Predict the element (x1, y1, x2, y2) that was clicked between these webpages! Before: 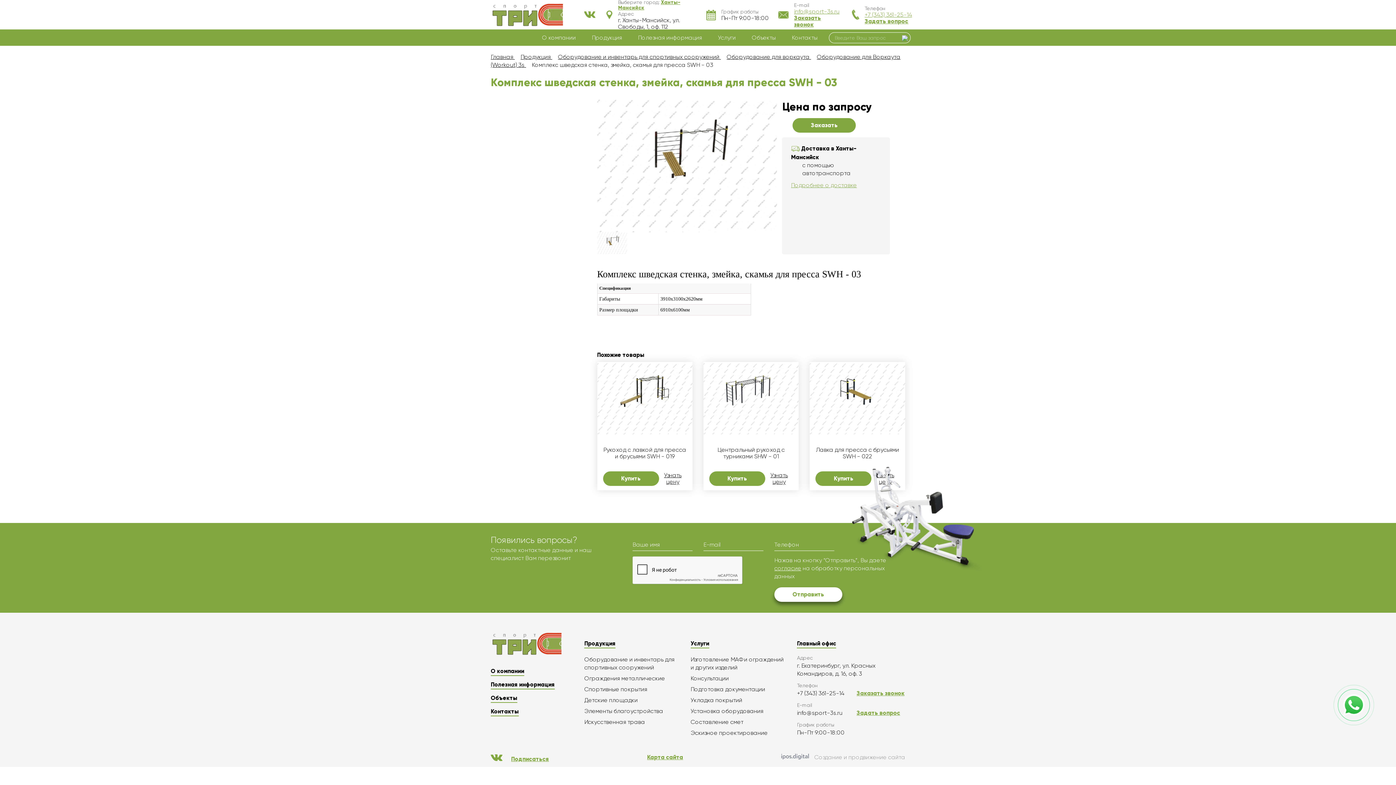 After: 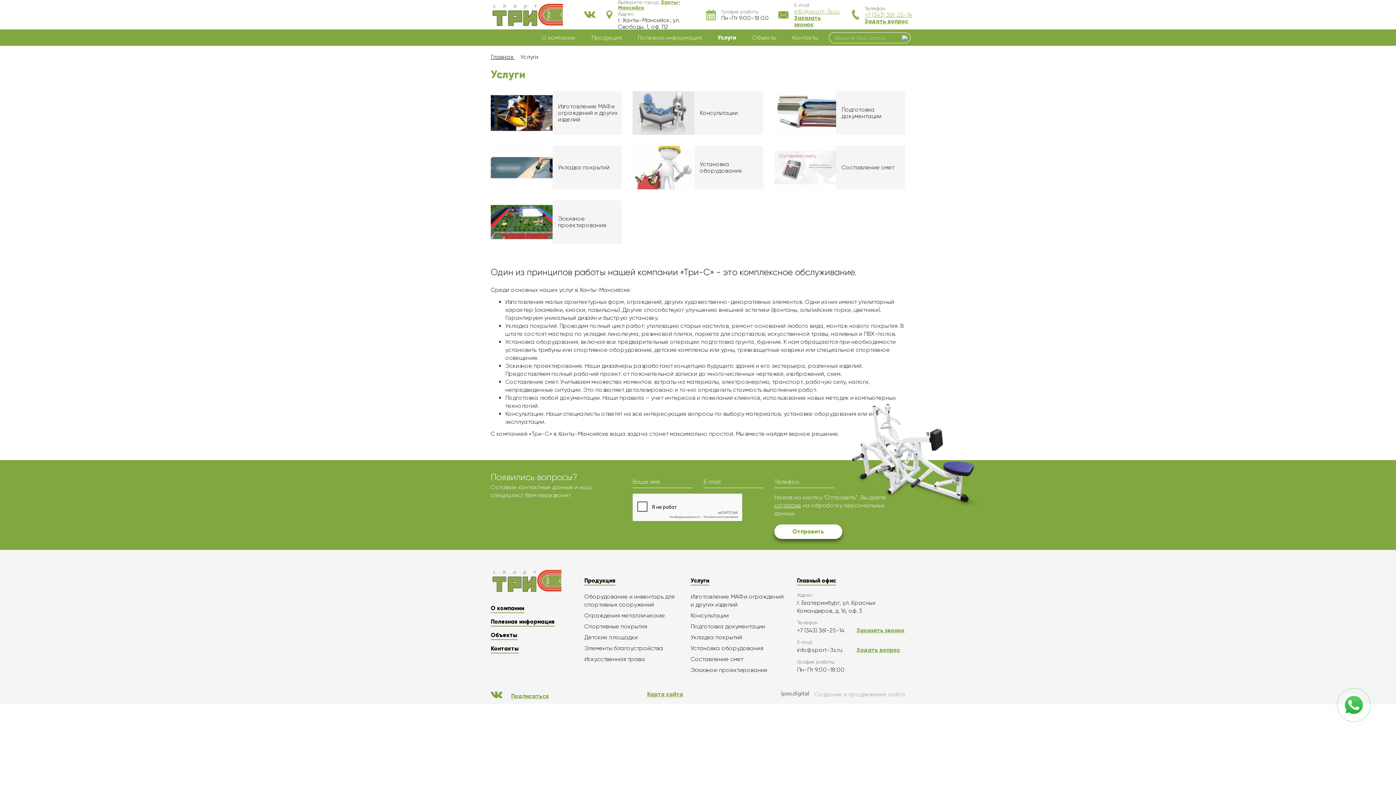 Action: bbox: (710, 34, 744, 40) label: Услуги